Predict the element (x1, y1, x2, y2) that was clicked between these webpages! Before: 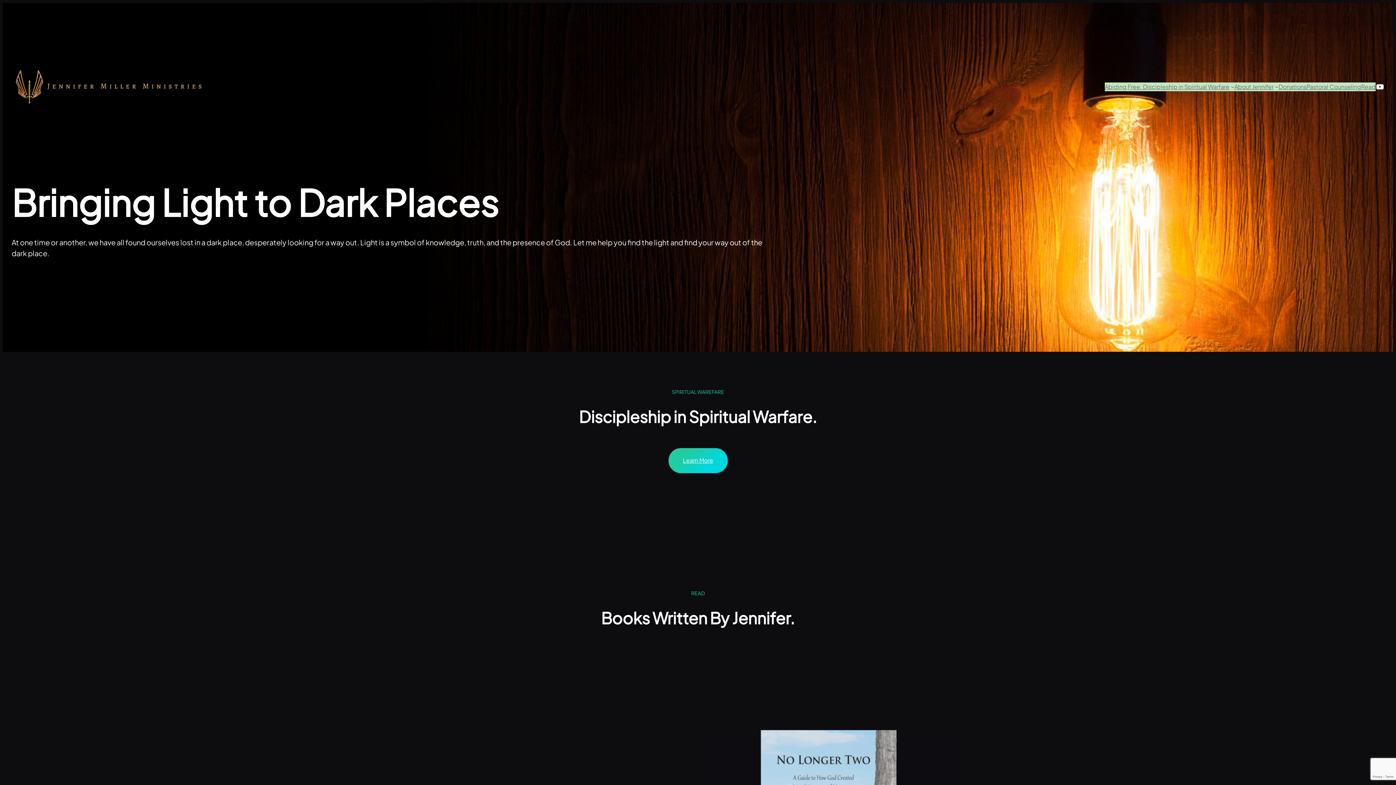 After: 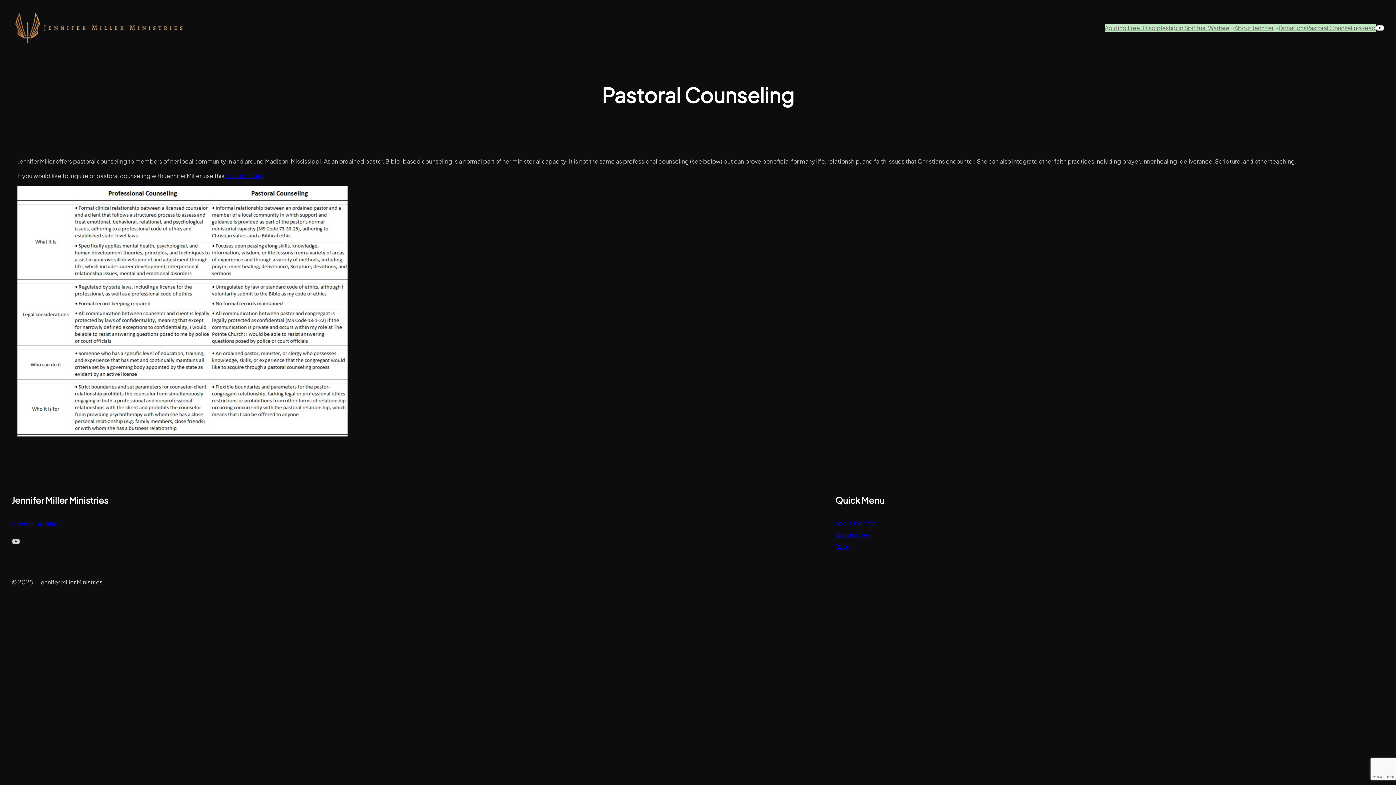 Action: label: Pastoral Counseling bbox: (1306, 82, 1361, 91)